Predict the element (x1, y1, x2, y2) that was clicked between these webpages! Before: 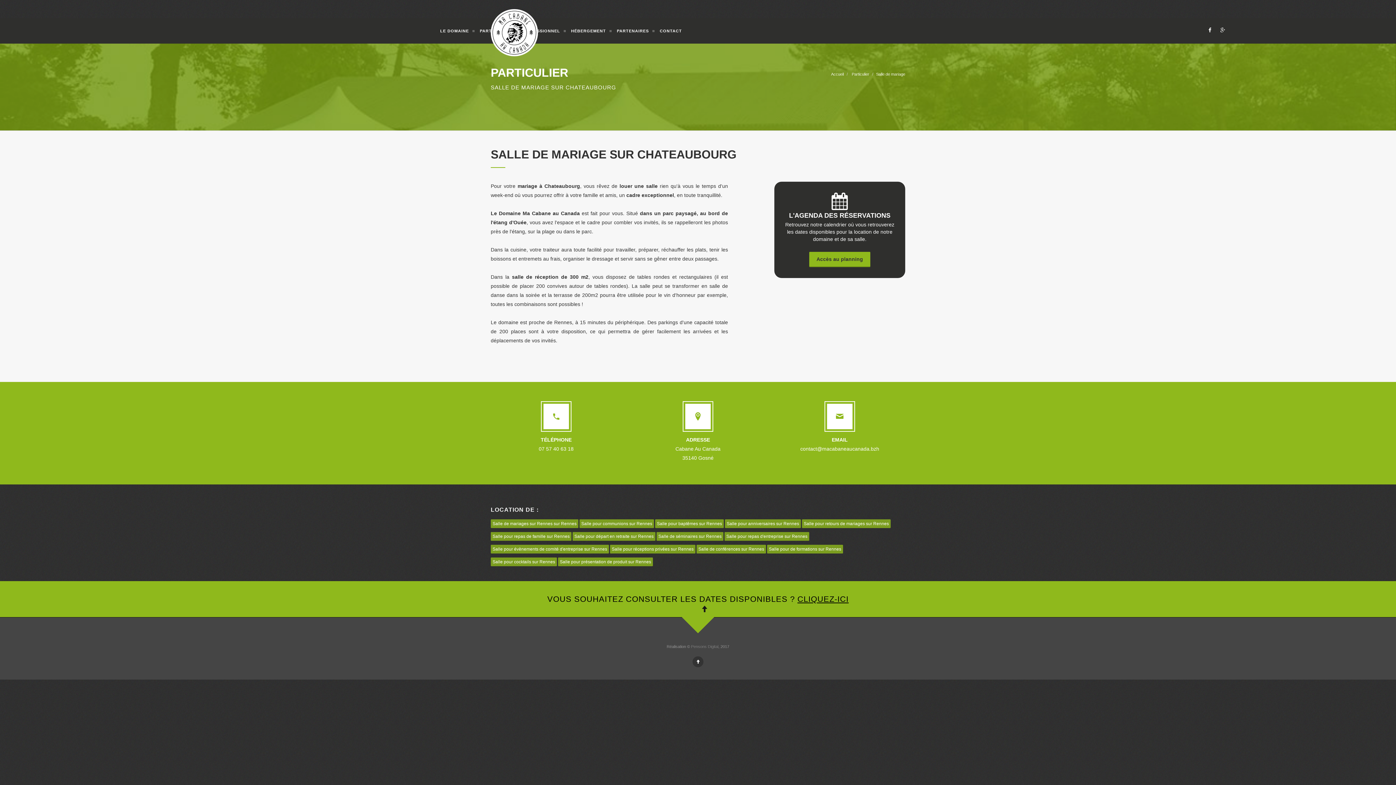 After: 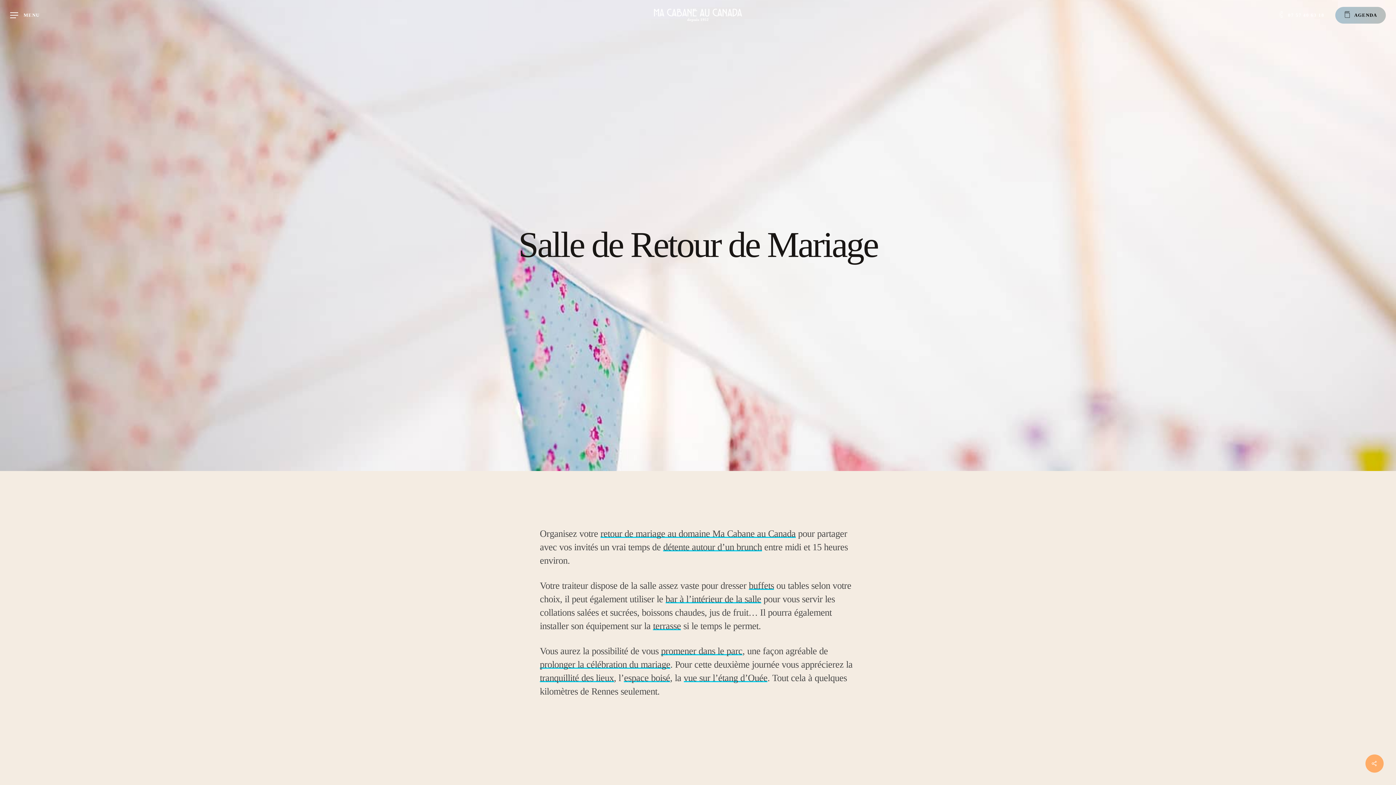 Action: label: Salle pour retours de mariages sur Rennes bbox: (802, 519, 890, 528)